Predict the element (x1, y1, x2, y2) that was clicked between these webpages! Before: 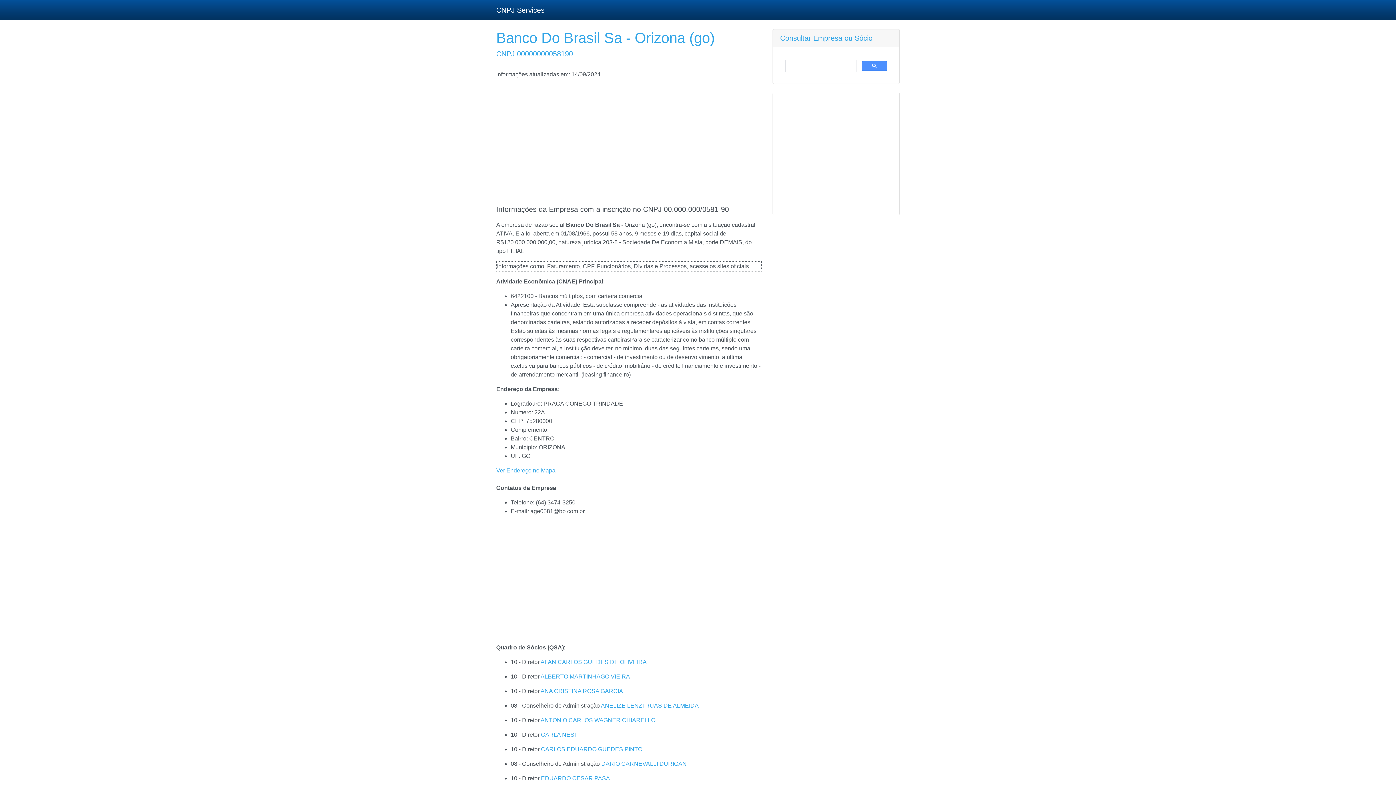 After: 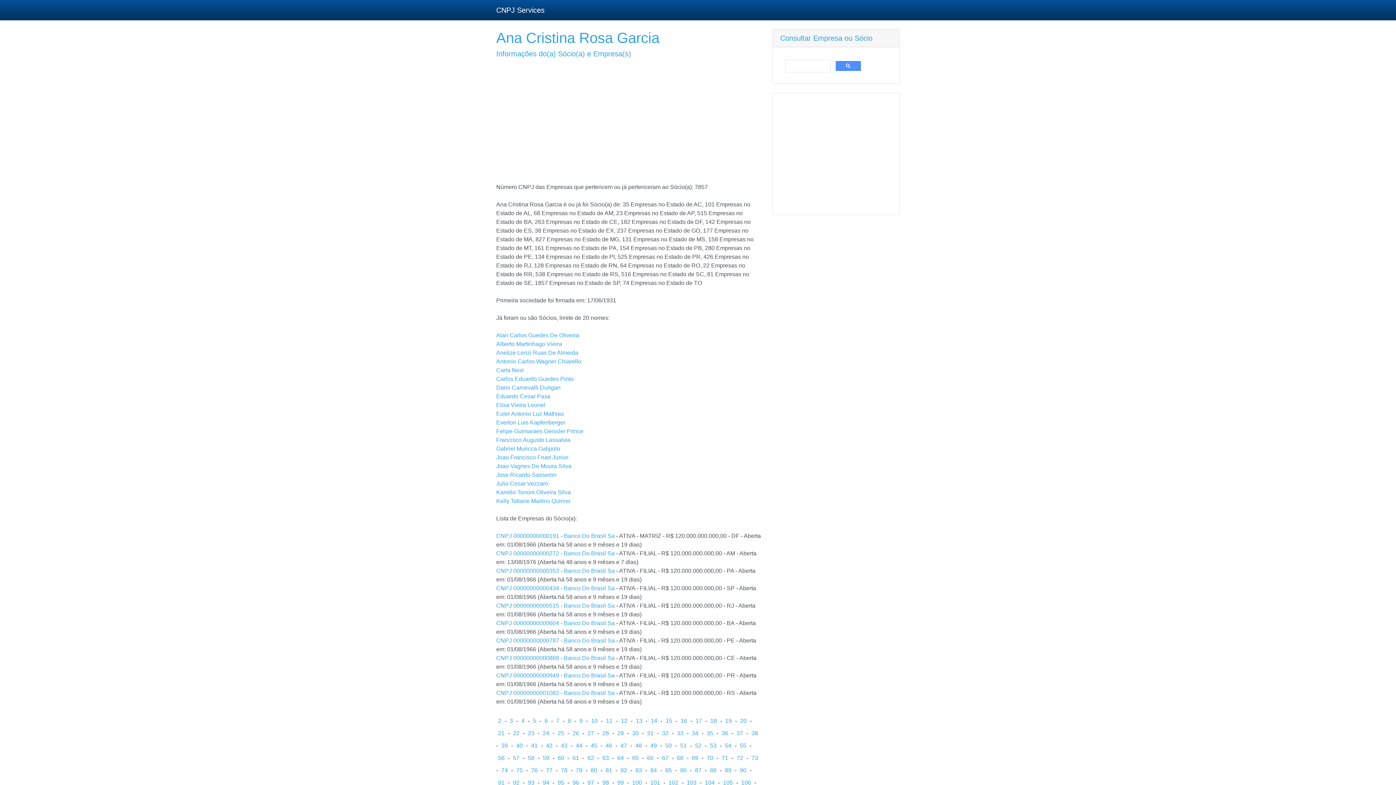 Action: bbox: (540, 688, 623, 694) label: ANA CRISTINA ROSA GARCIA